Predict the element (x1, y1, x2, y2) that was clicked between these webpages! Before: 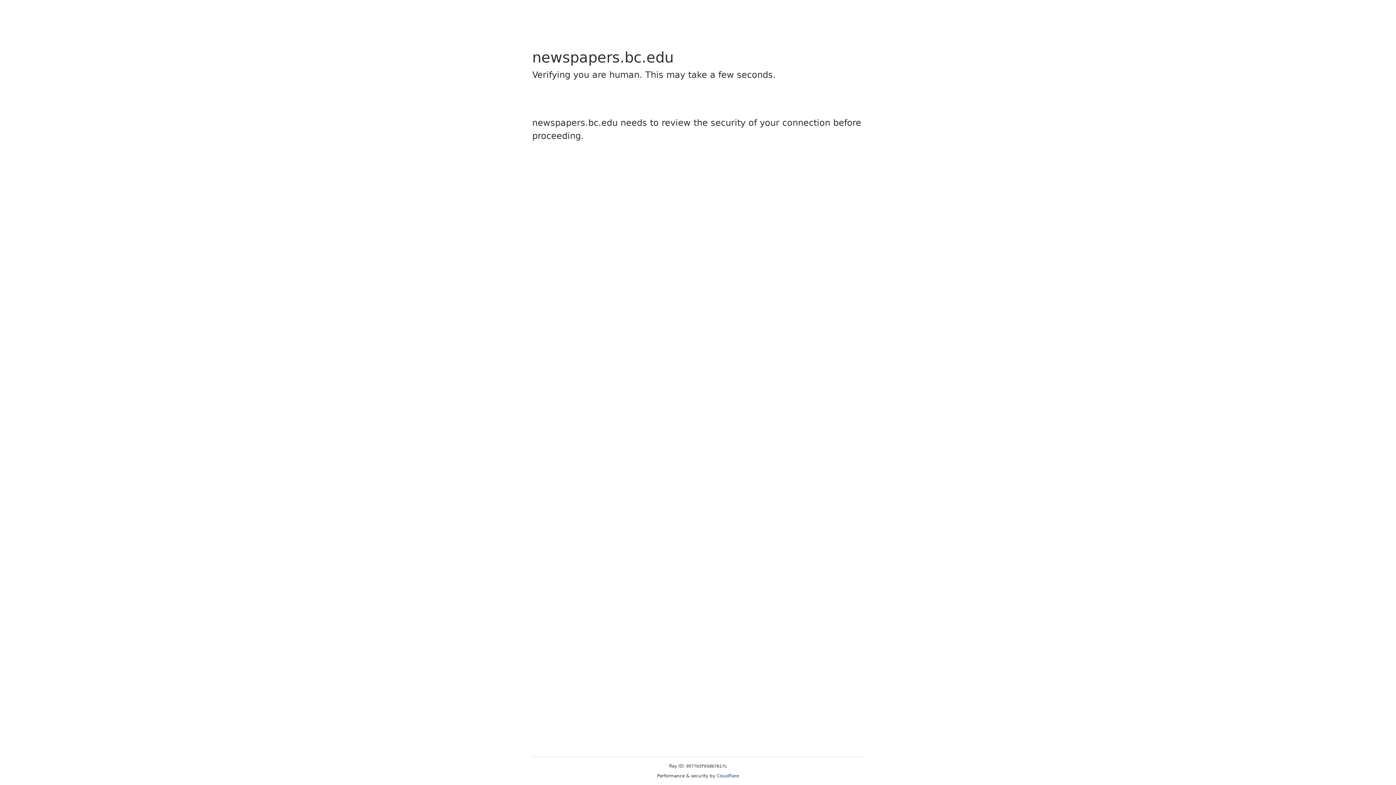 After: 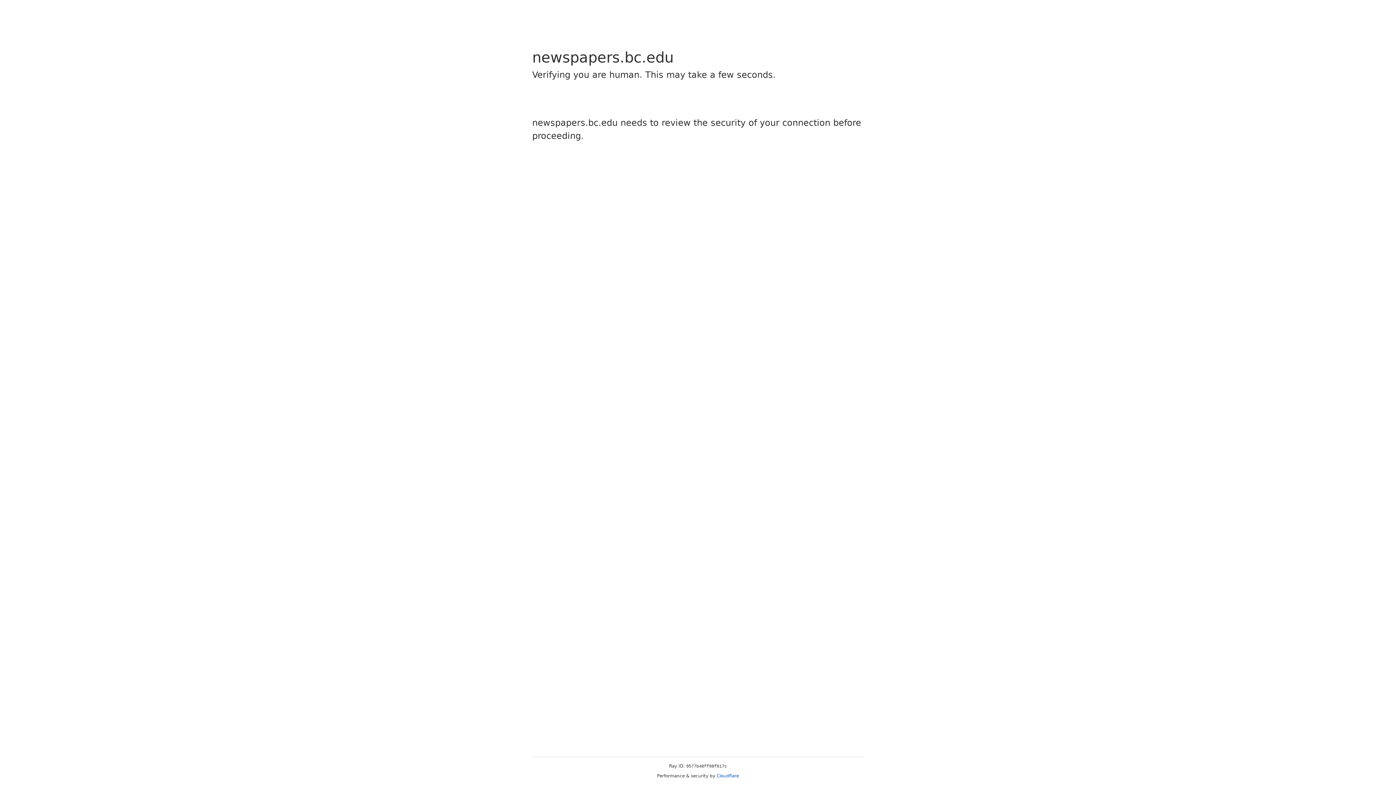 Action: bbox: (716, 773, 739, 778) label: Cloudflare